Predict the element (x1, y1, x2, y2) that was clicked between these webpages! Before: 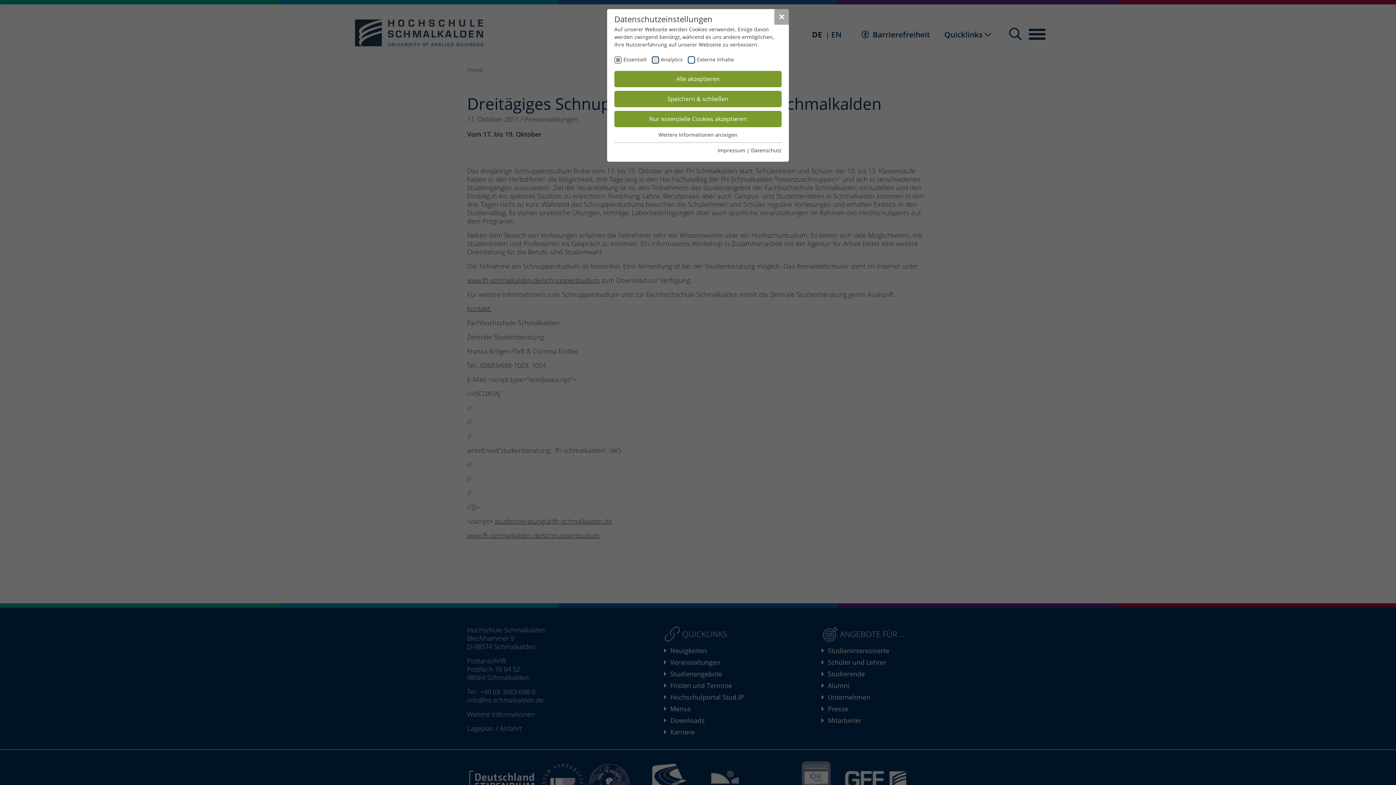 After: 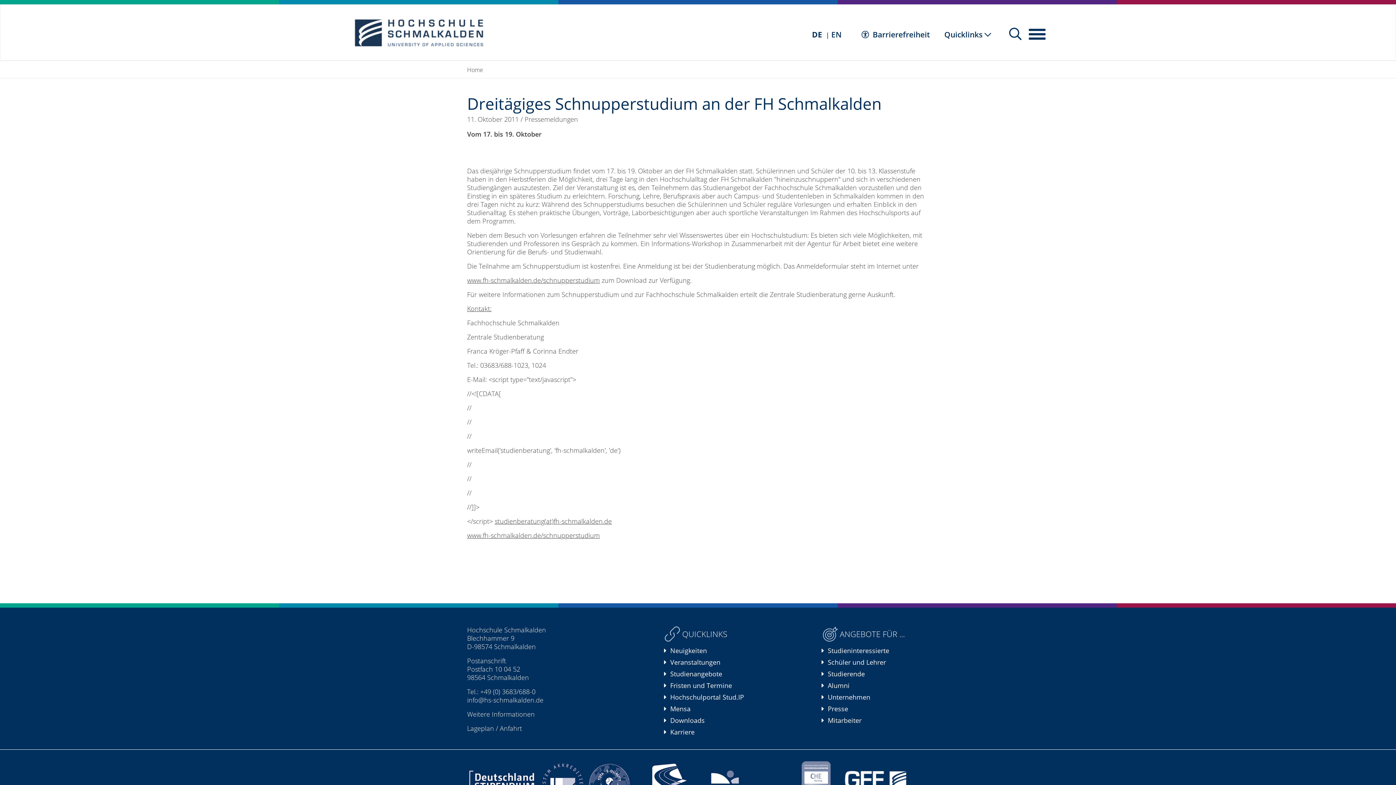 Action: label: Alle akzeptieren bbox: (614, 71, 781, 87)